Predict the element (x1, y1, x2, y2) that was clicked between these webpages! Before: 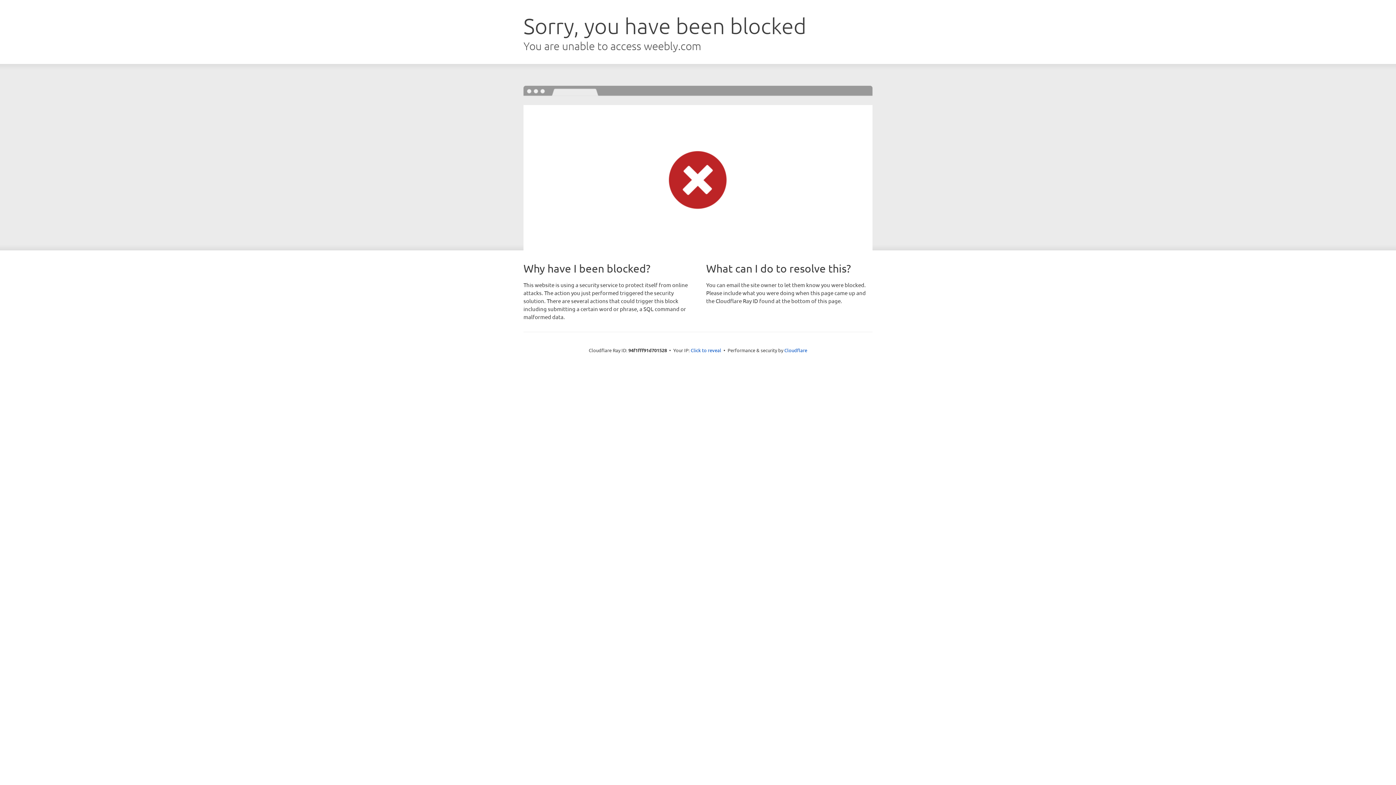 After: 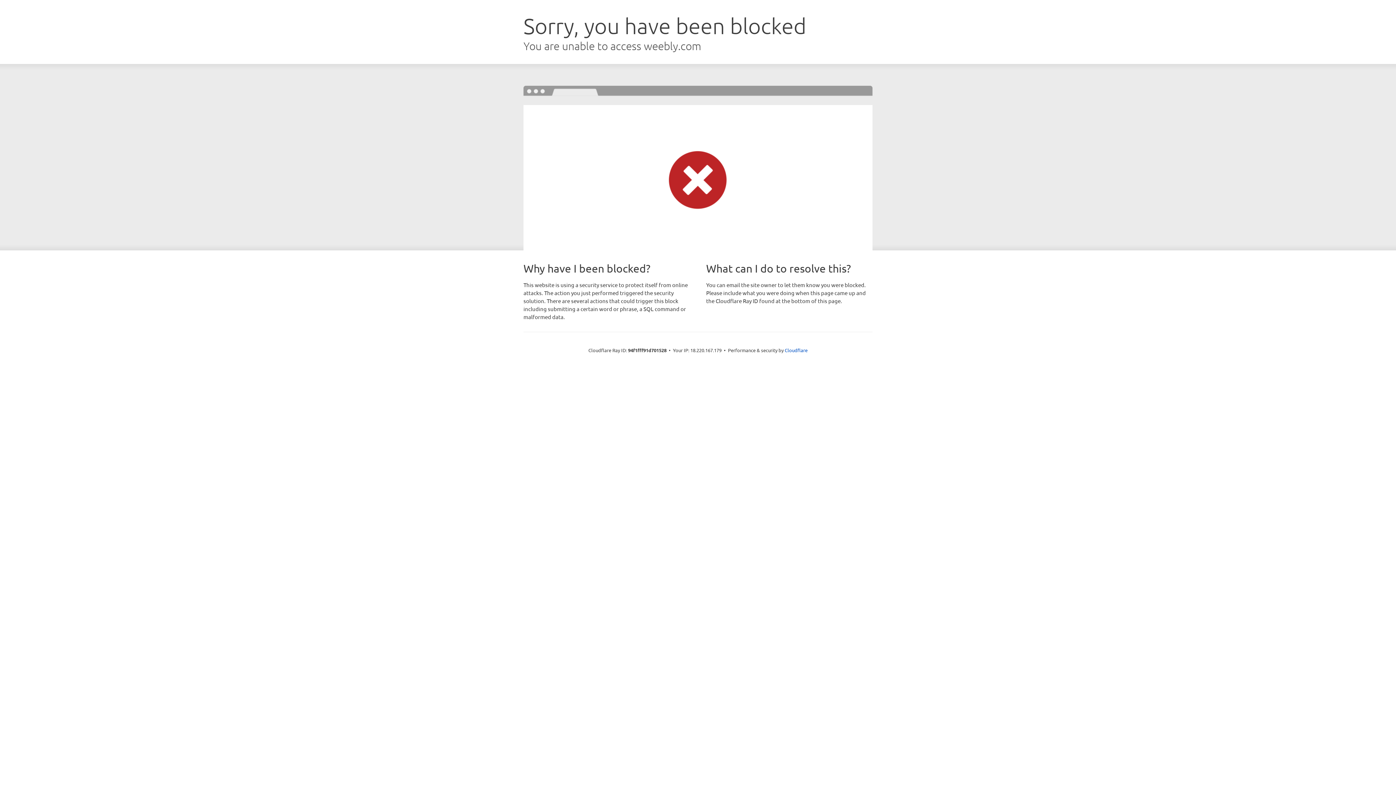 Action: label: Click to reveal bbox: (690, 346, 721, 353)